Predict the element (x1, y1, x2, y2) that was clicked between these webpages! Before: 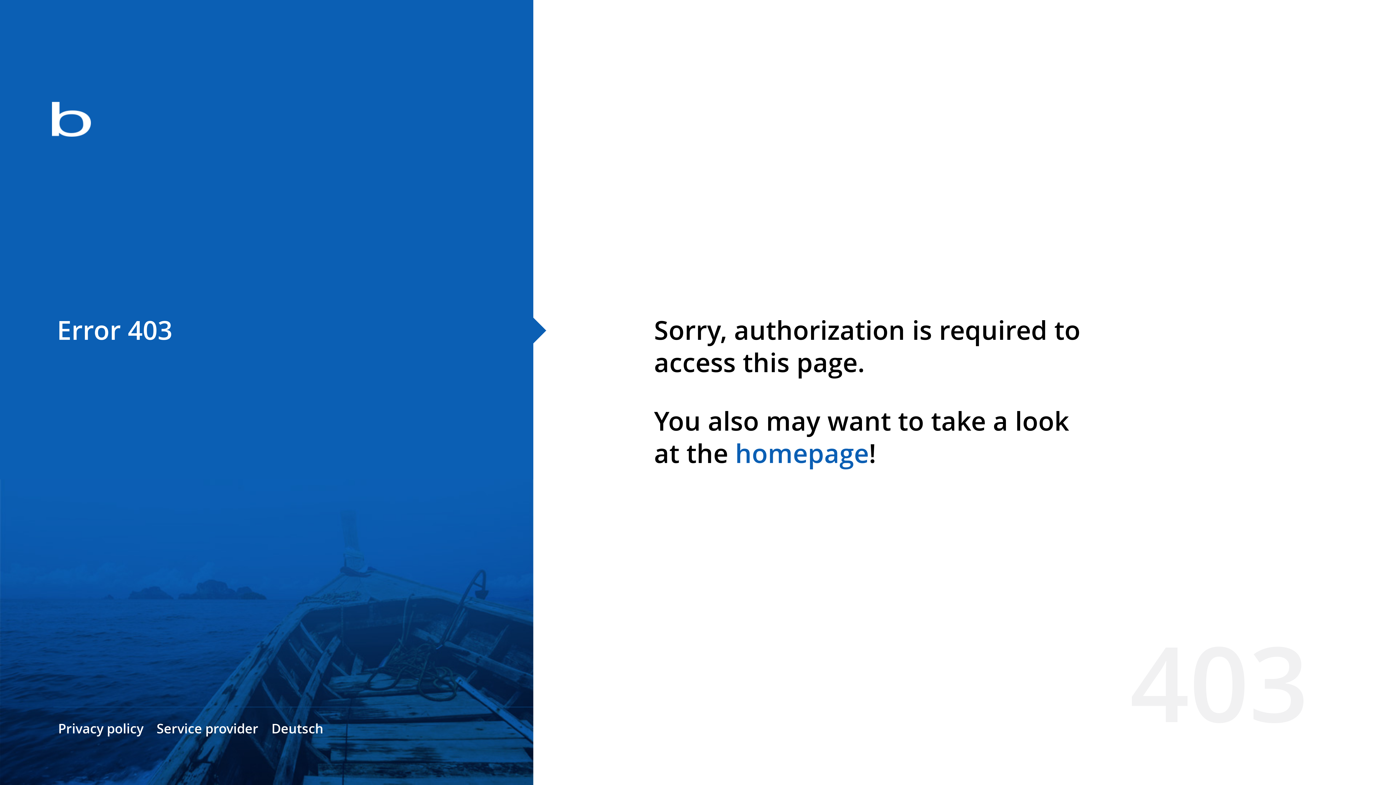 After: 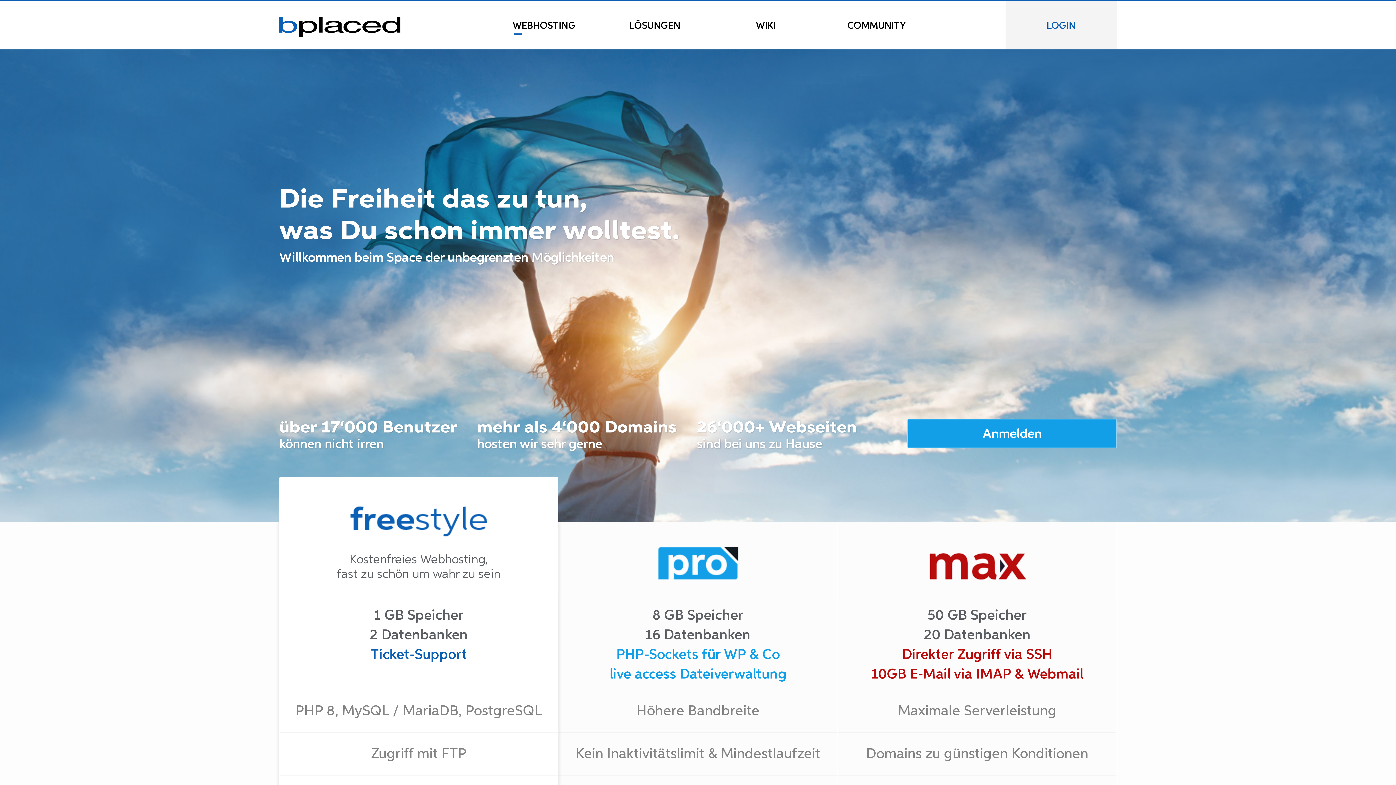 Action: bbox: (0, 78, 533, 163)